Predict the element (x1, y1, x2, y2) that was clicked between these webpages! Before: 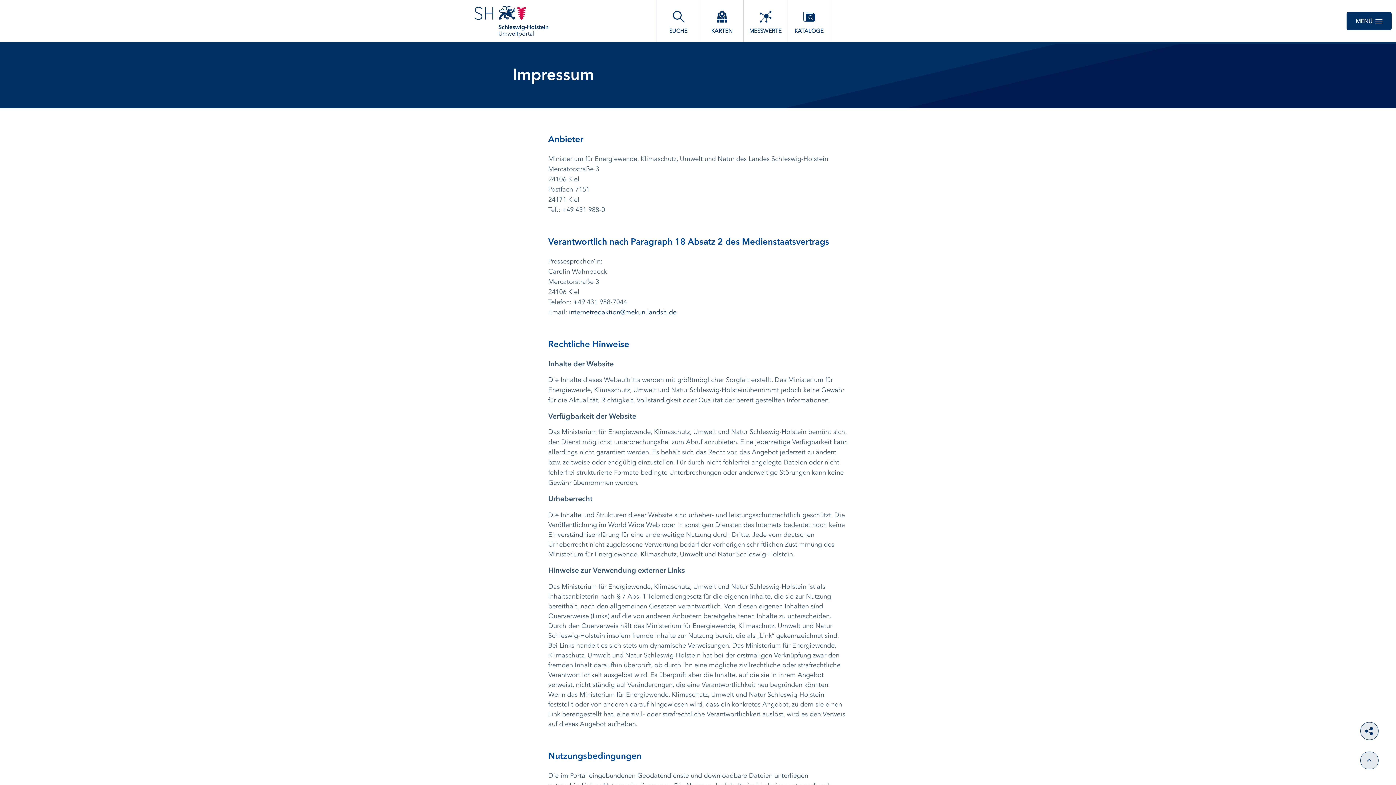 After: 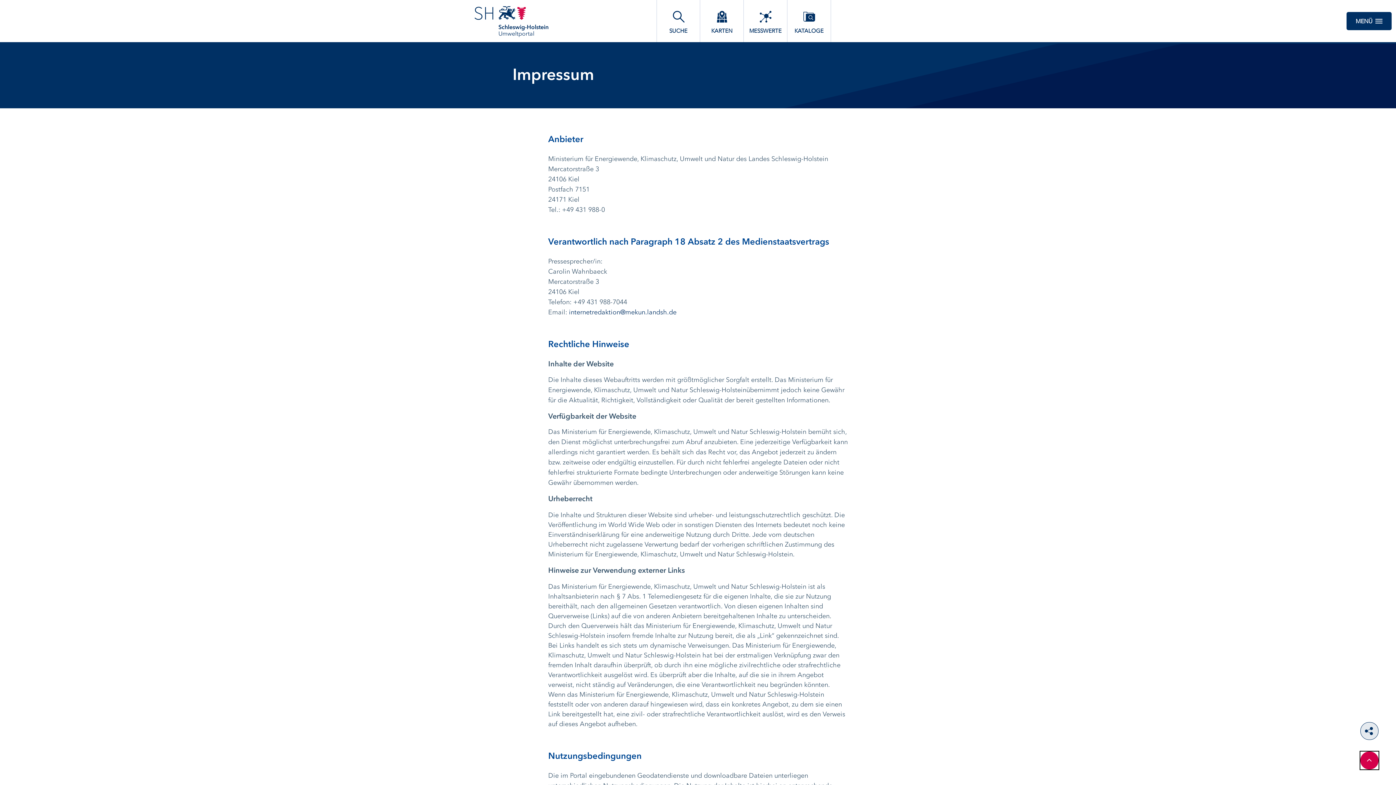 Action: bbox: (1360, 752, 1378, 769)